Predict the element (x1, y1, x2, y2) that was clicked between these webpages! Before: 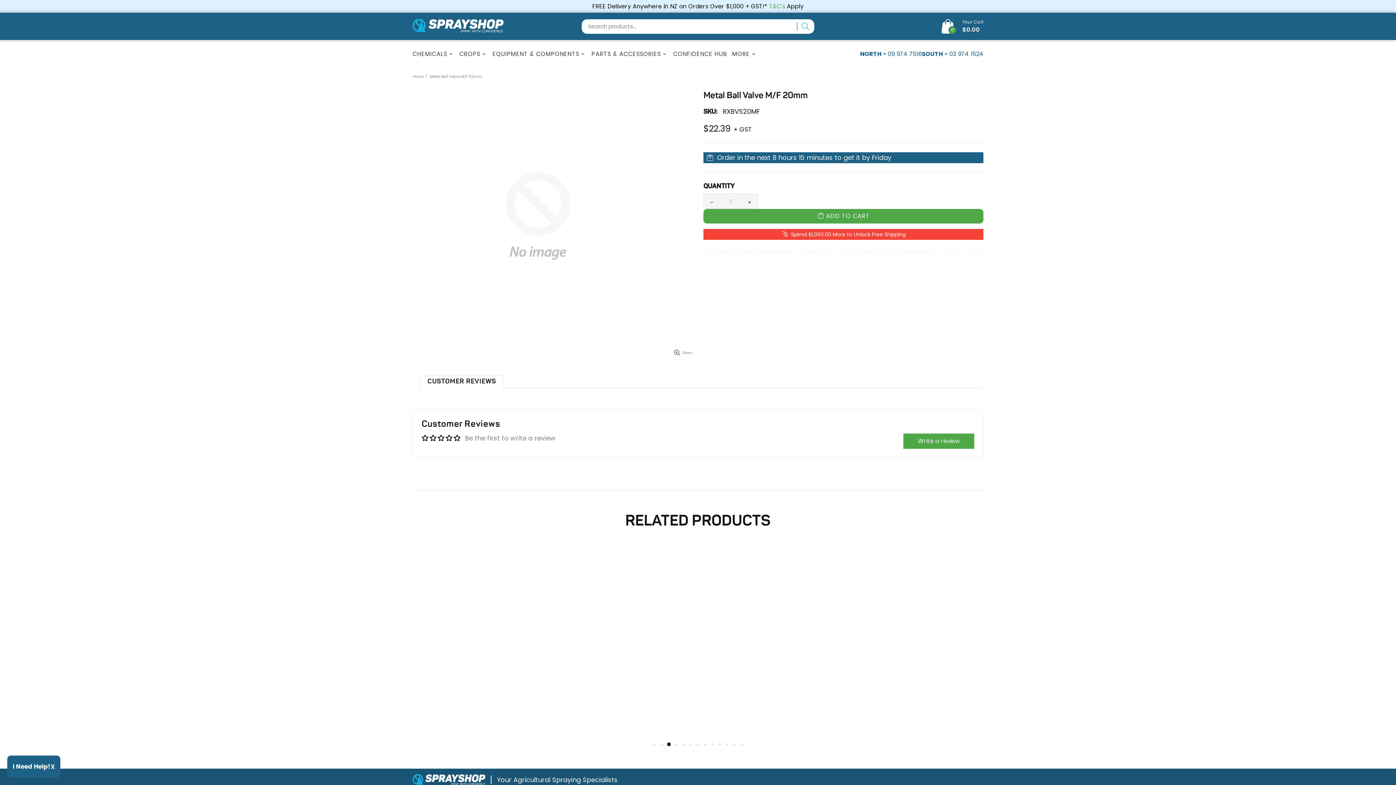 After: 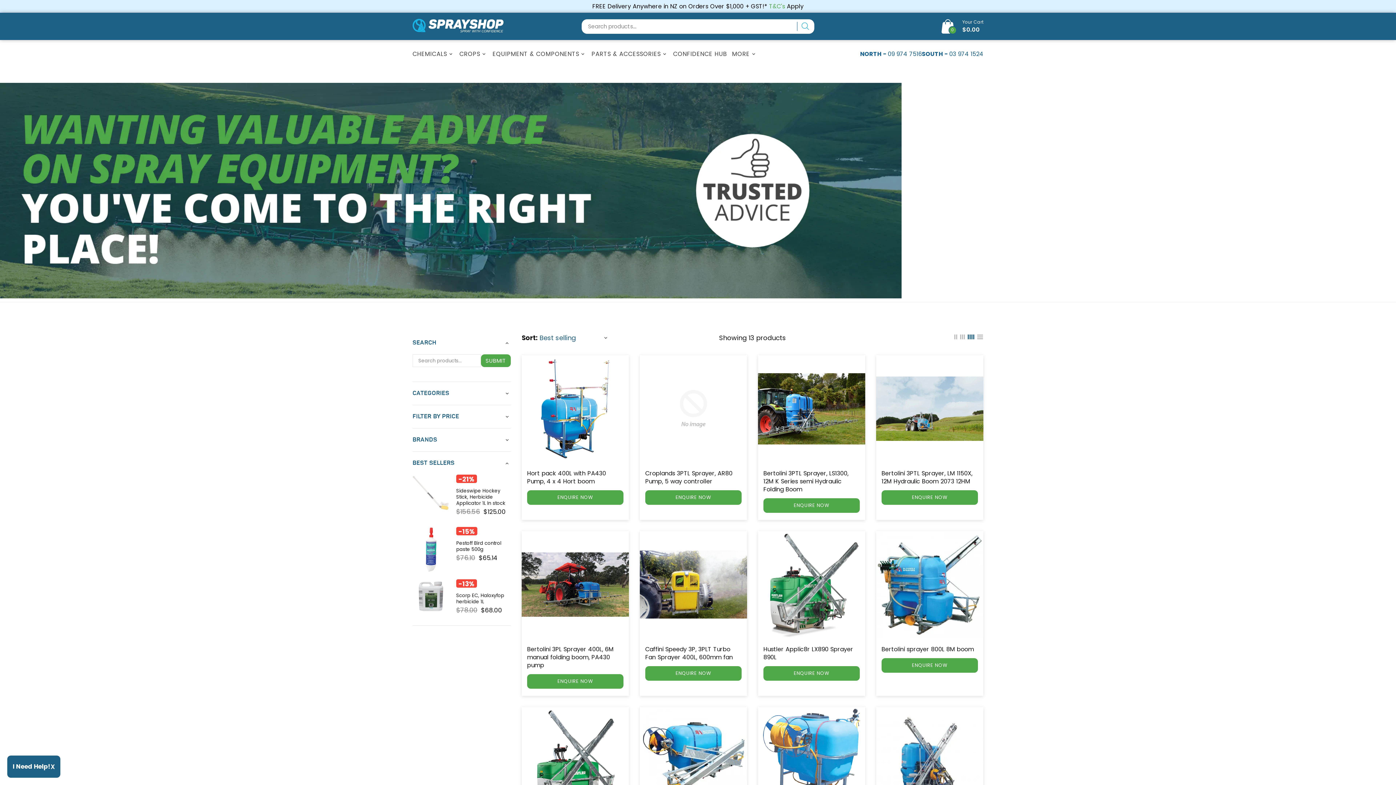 Action: bbox: (490, 48, 589, 59) label: EQUIPMENT & COMPONENTS